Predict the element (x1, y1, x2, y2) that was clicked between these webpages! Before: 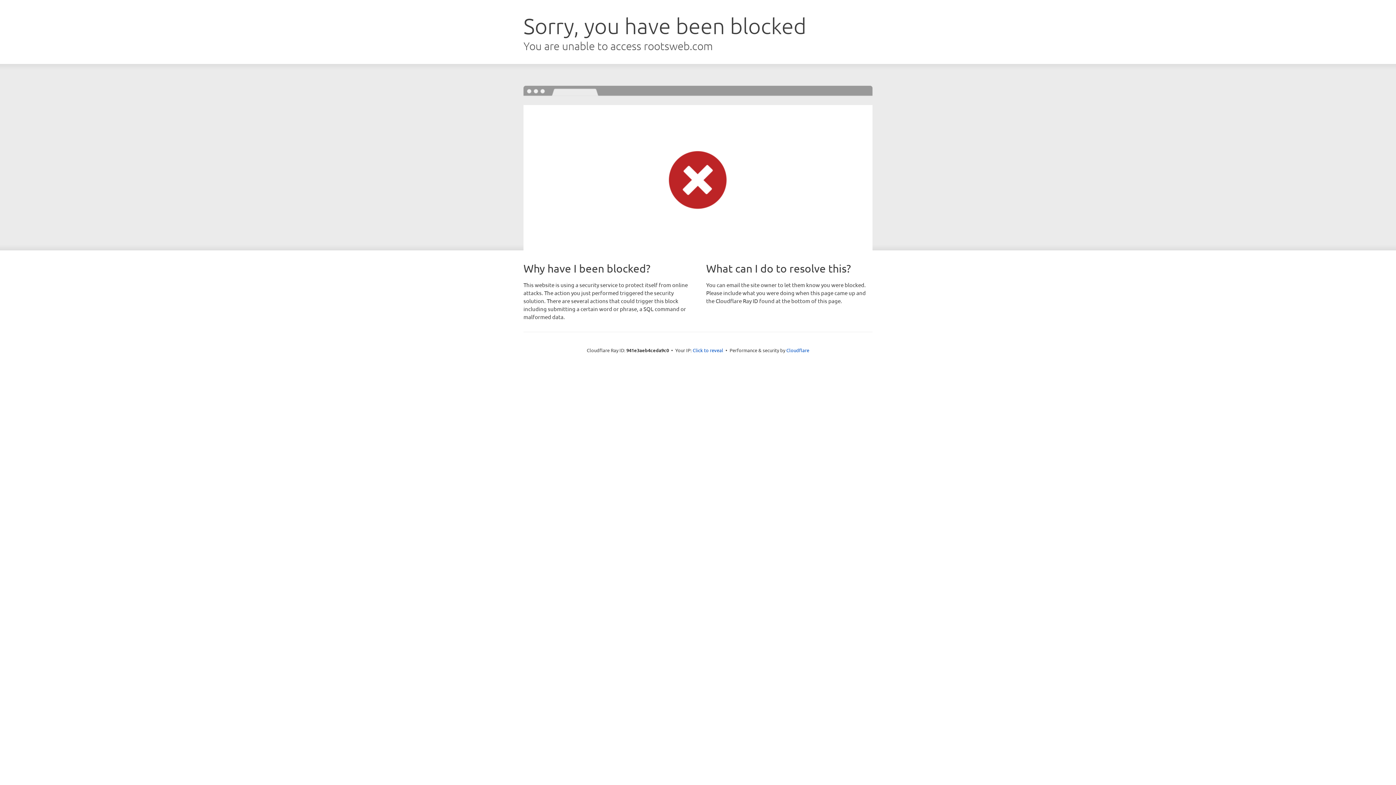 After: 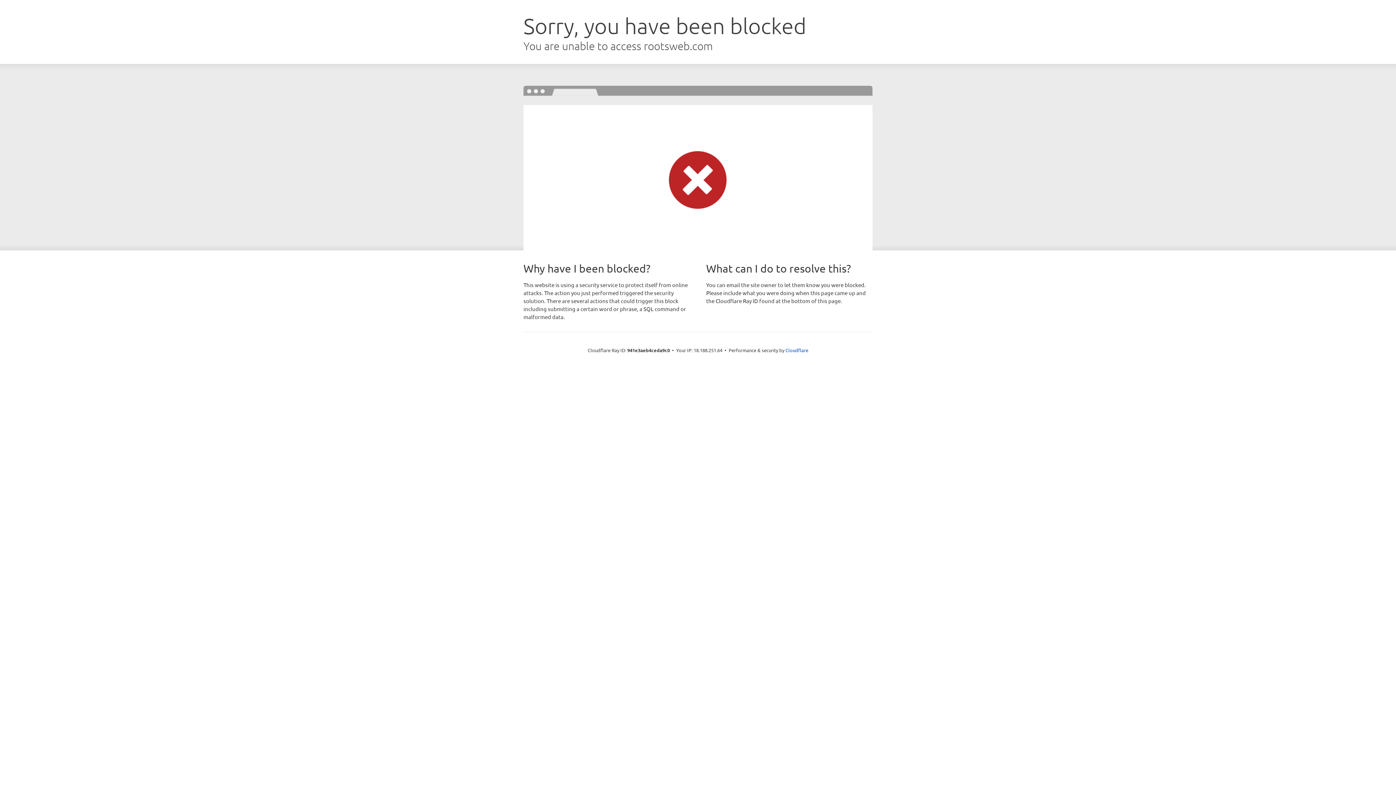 Action: bbox: (692, 346, 723, 353) label: Click to reveal